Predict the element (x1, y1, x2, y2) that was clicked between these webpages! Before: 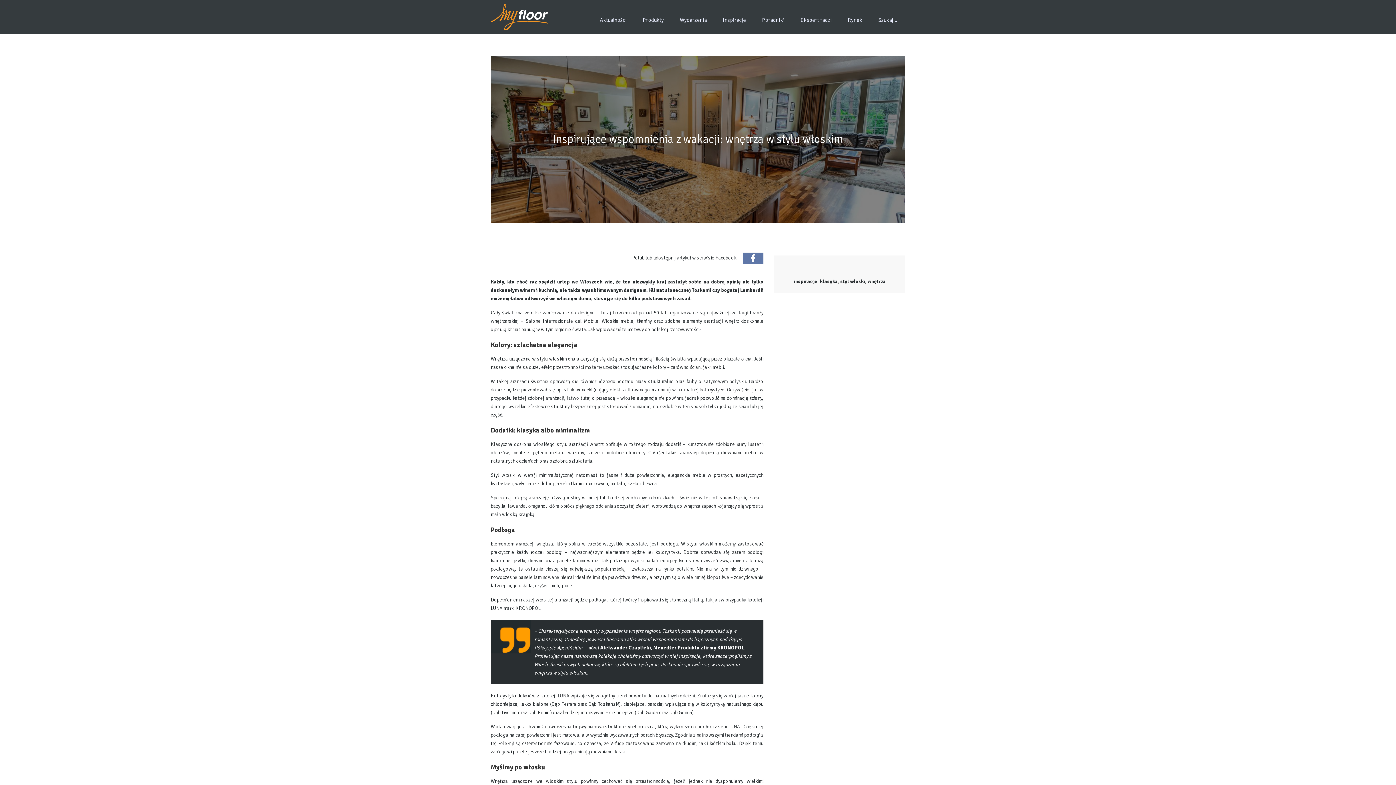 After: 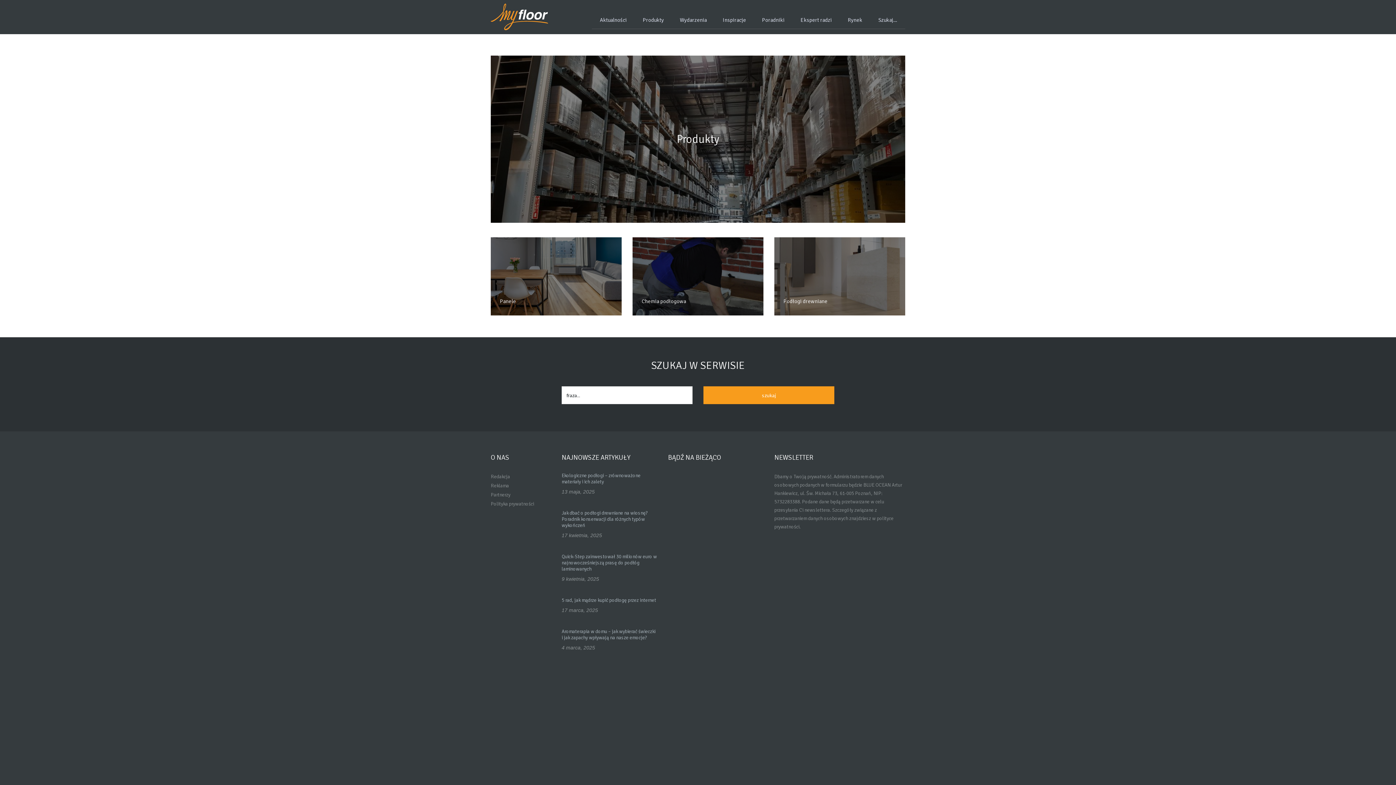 Action: bbox: (634, 16, 672, 29) label: Produkty